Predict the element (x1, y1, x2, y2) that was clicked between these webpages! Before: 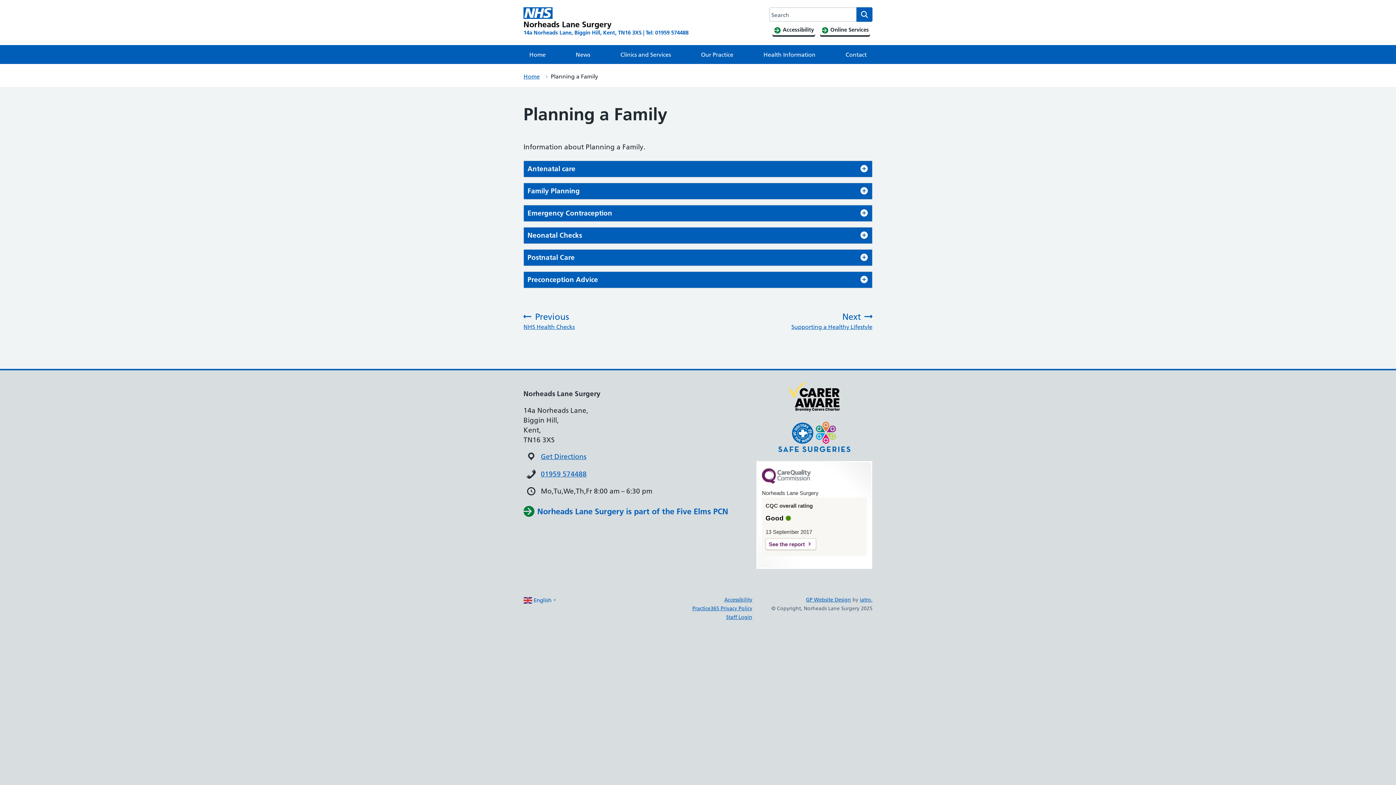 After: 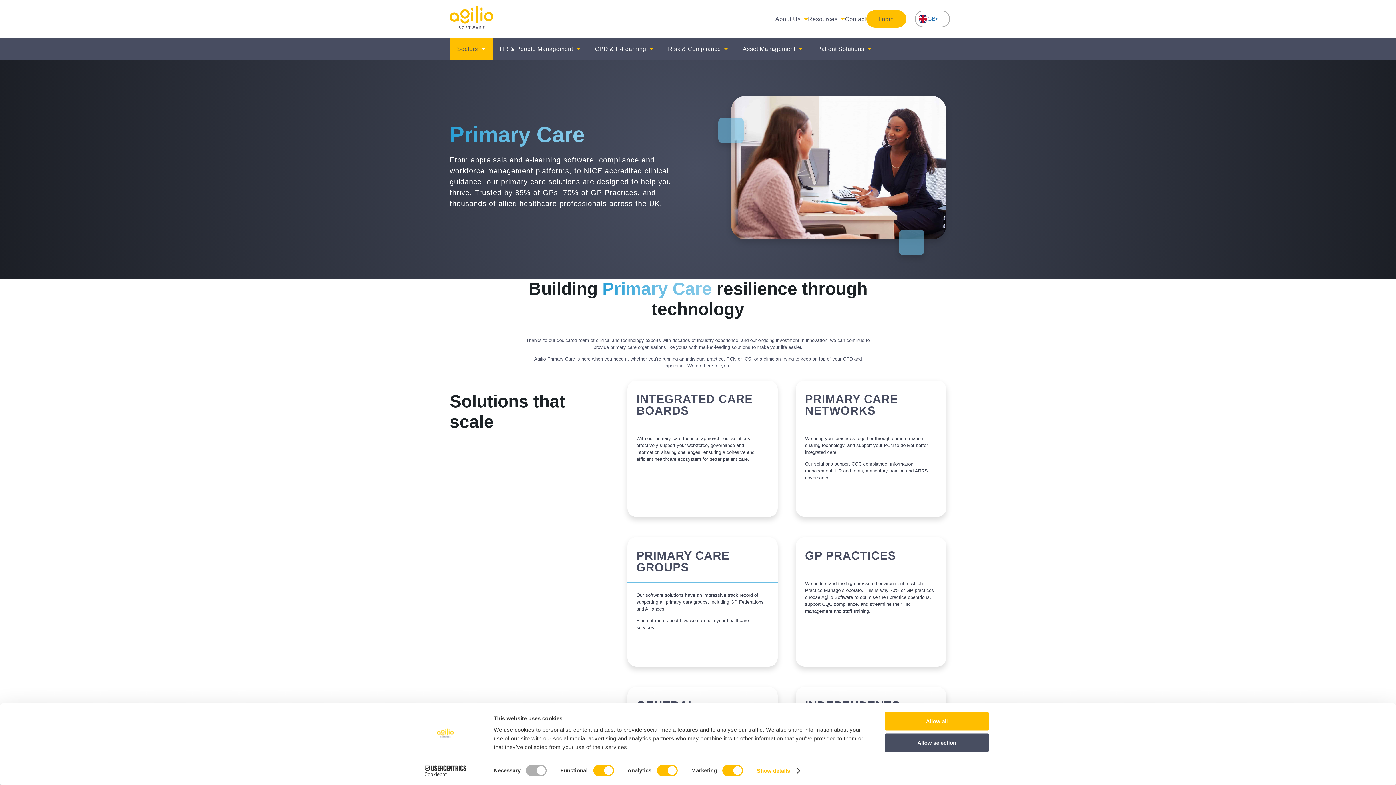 Action: bbox: (859, 596, 872, 603) label: iatro.